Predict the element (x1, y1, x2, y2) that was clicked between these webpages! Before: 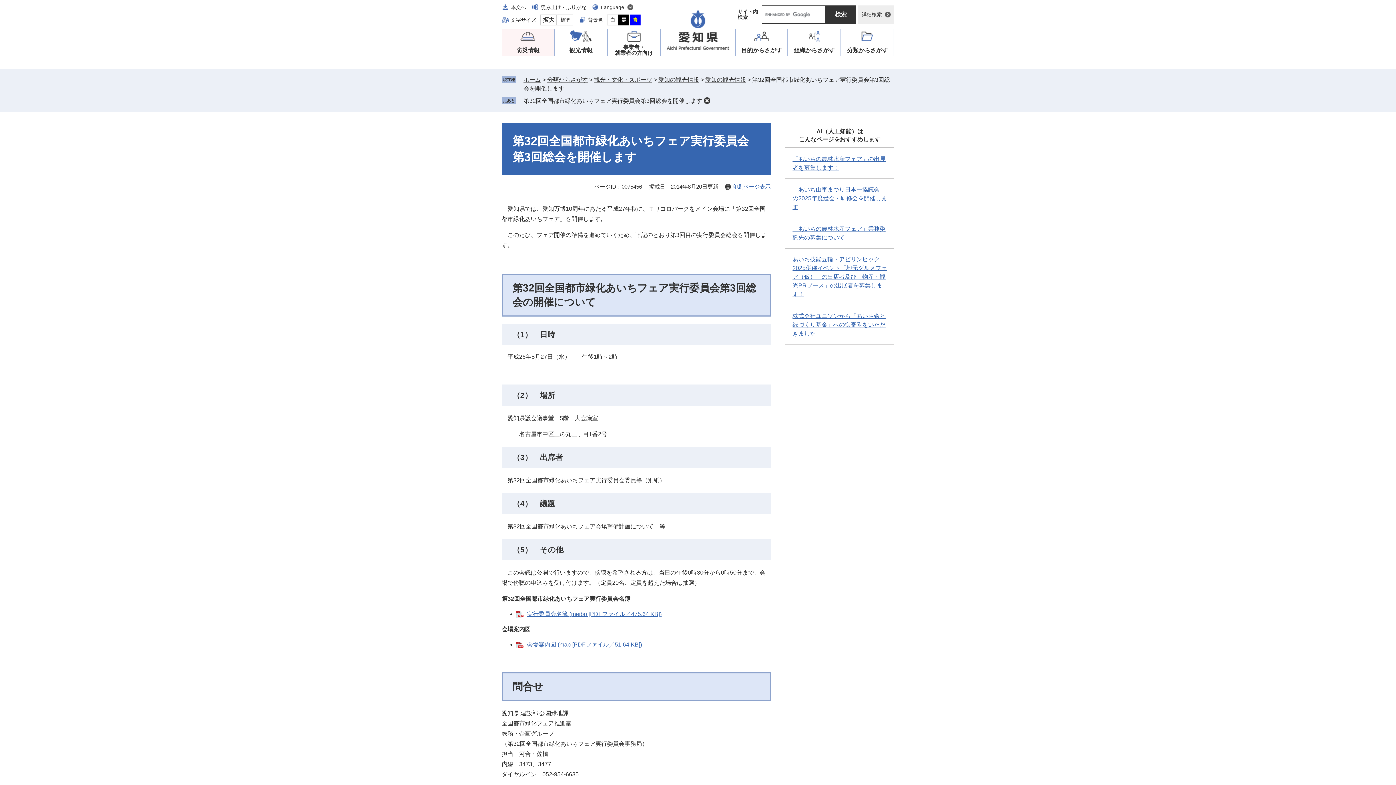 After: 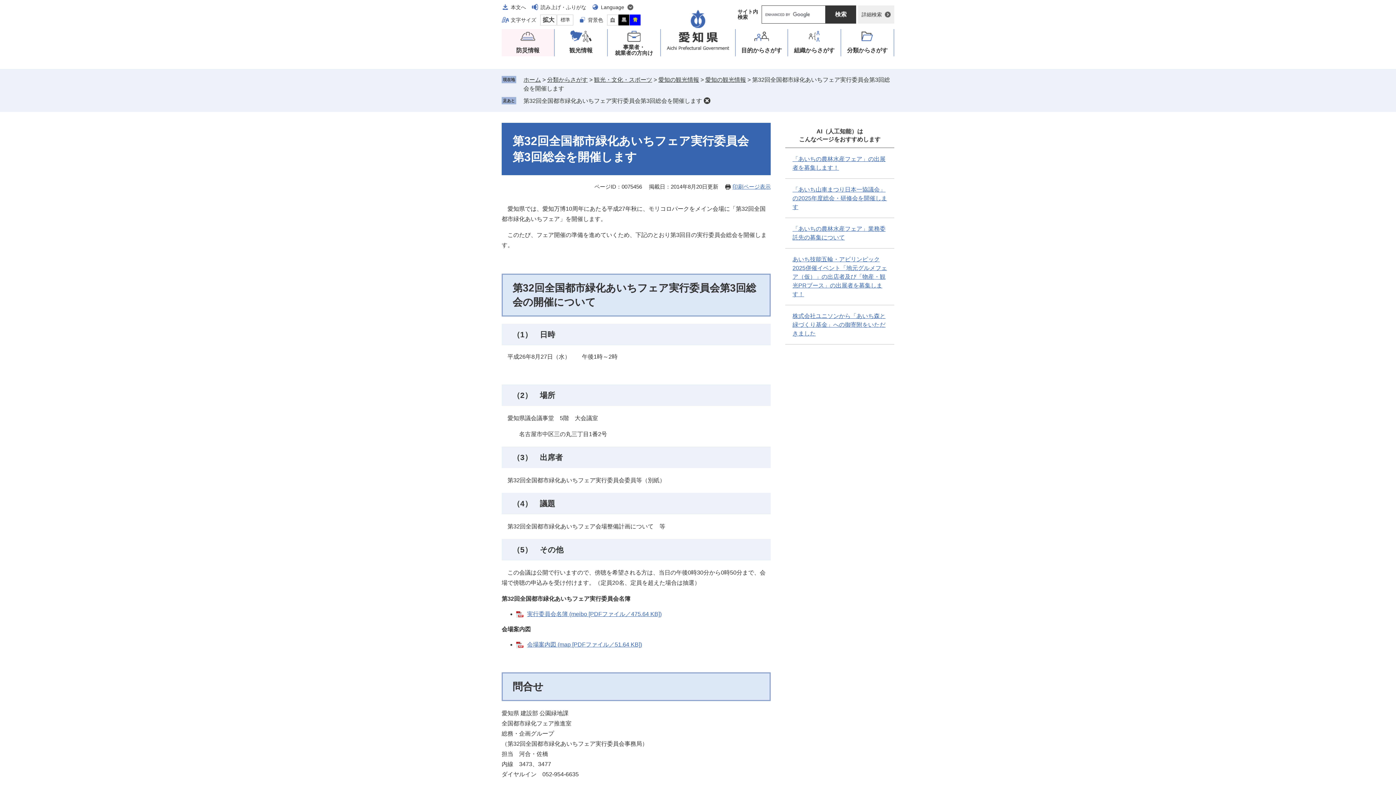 Action: bbox: (607, 14, 618, 25) label: 白